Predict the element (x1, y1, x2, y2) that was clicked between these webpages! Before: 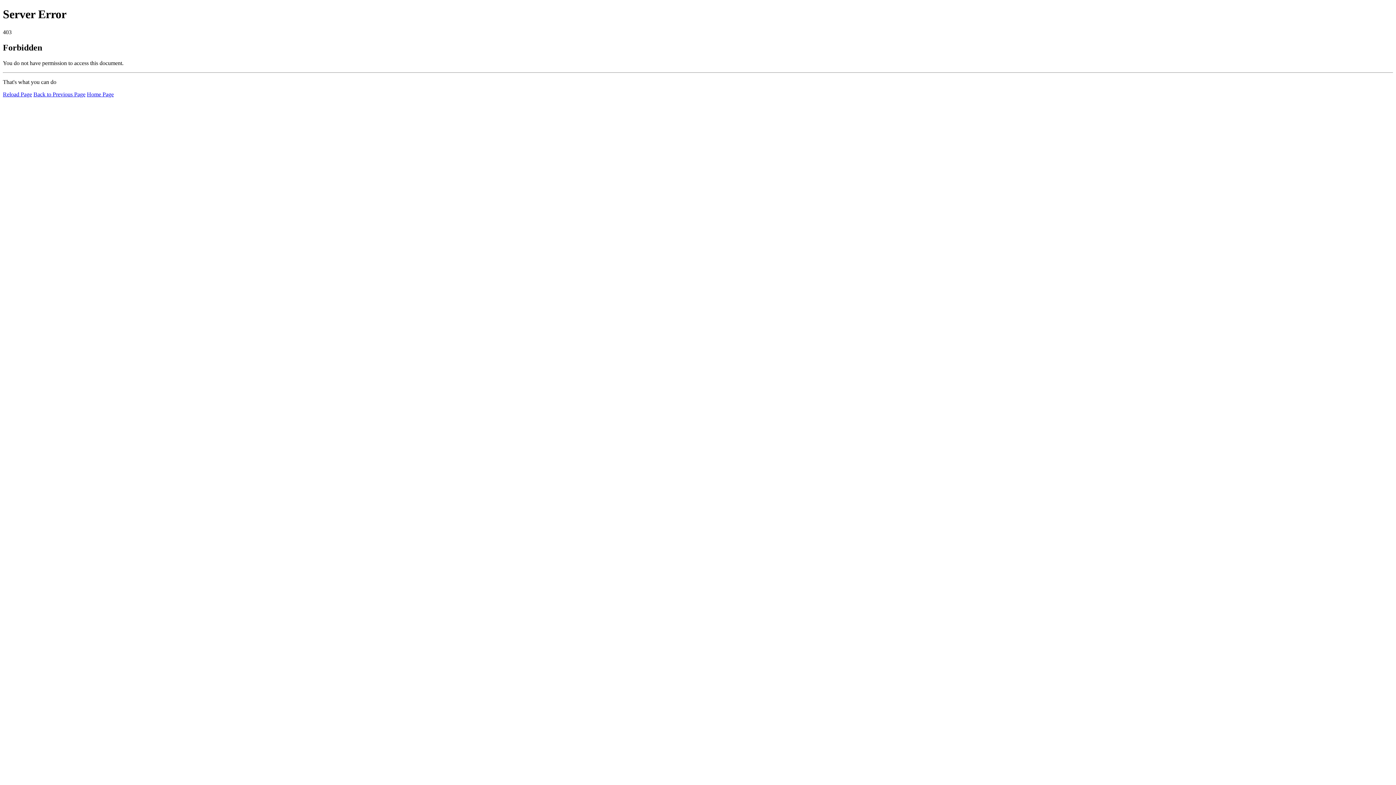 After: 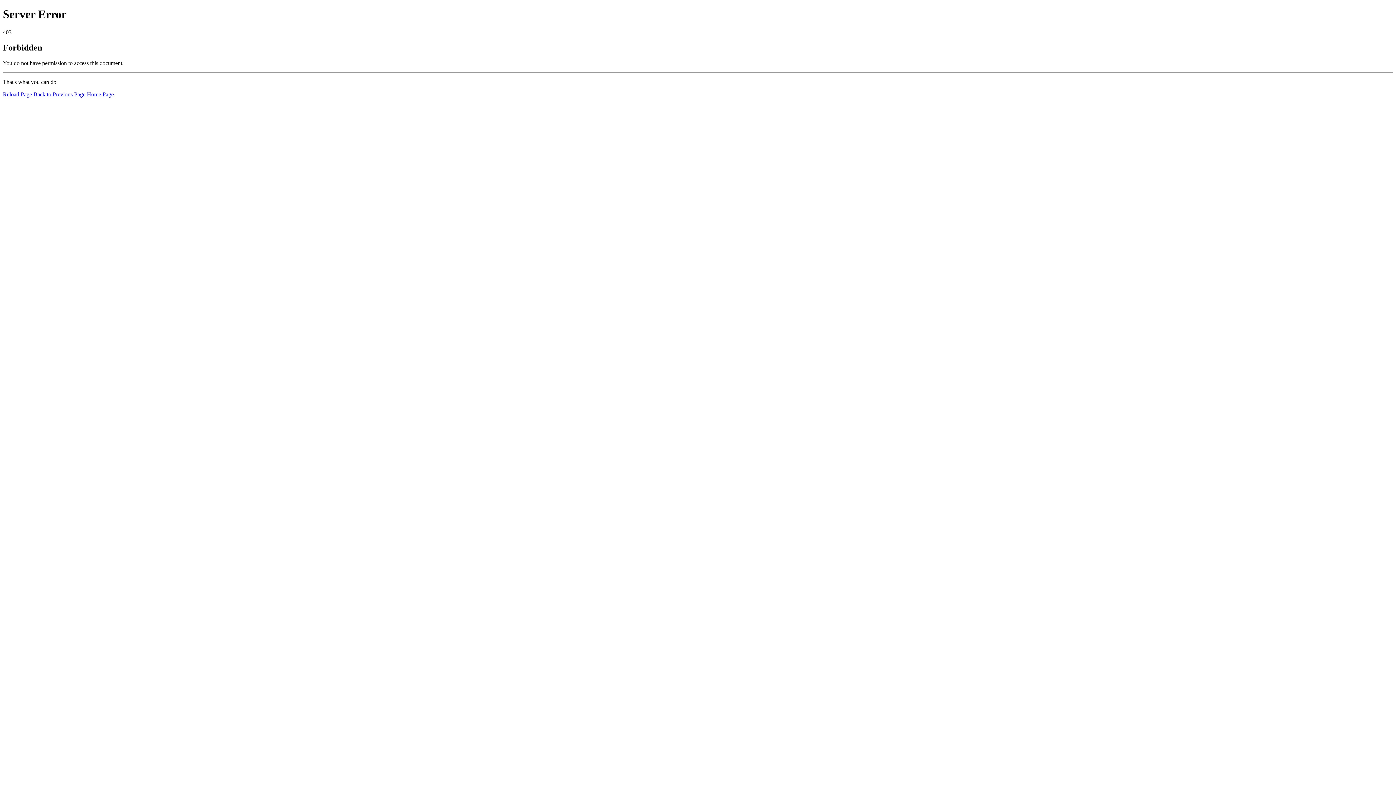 Action: bbox: (2, 91, 32, 97) label: Reload Page